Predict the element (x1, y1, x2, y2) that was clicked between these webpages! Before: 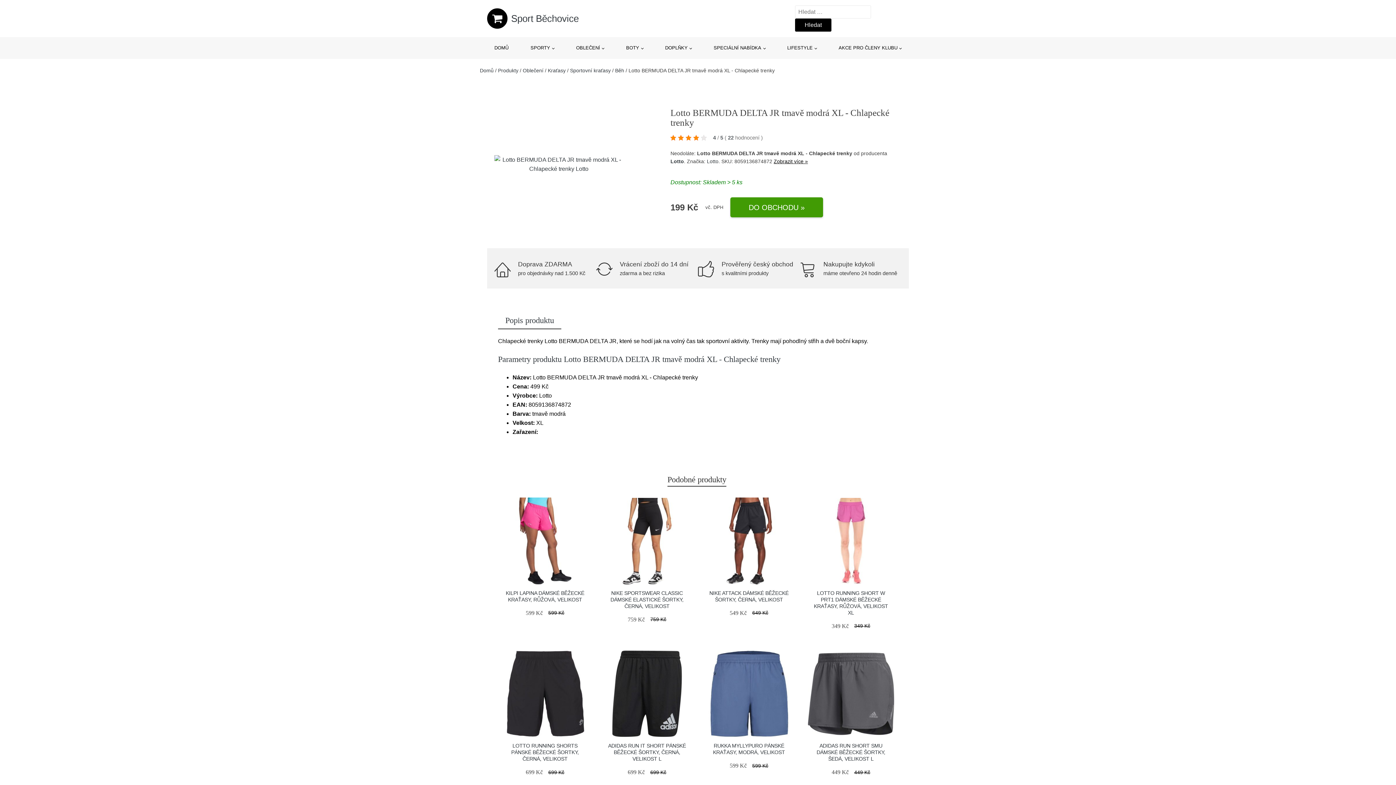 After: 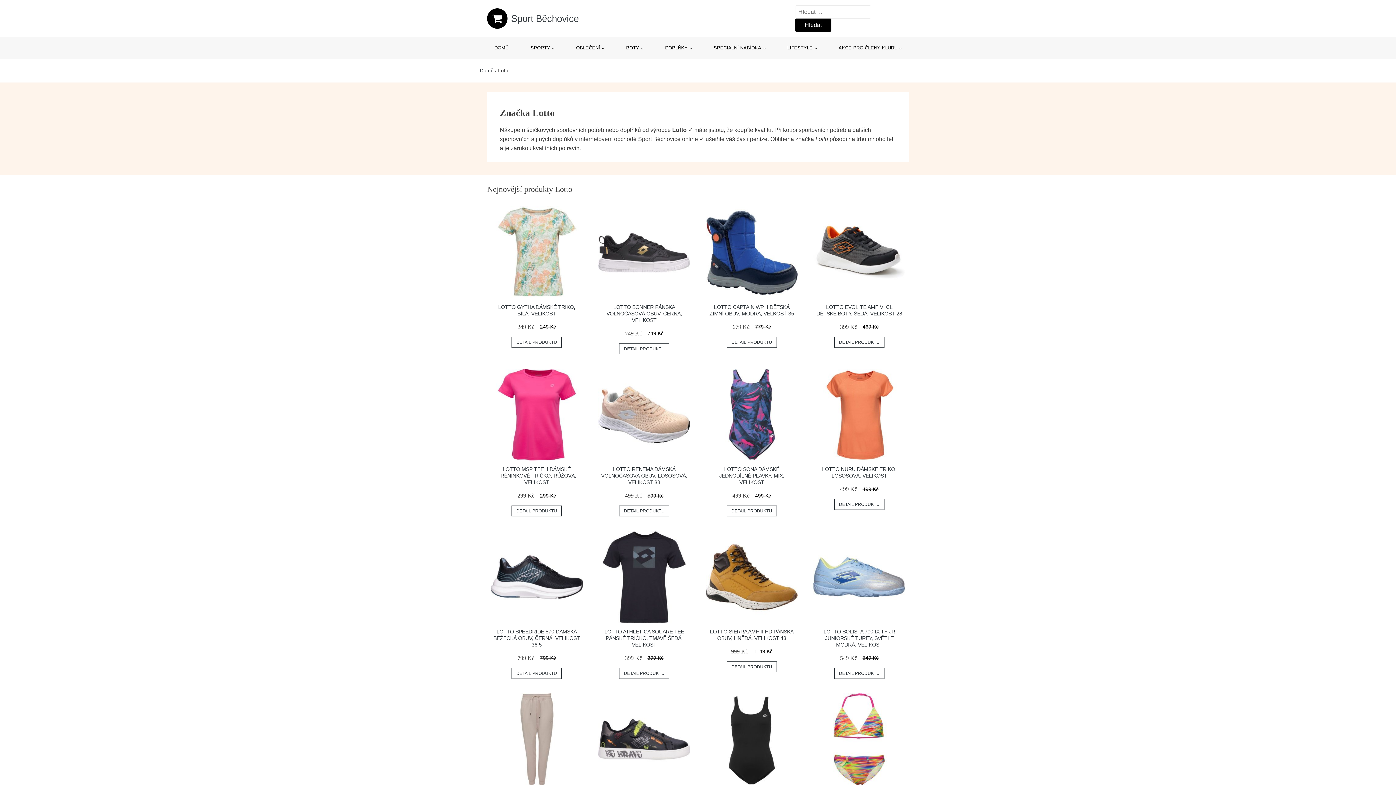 Action: bbox: (707, 158, 718, 164) label: Lotto